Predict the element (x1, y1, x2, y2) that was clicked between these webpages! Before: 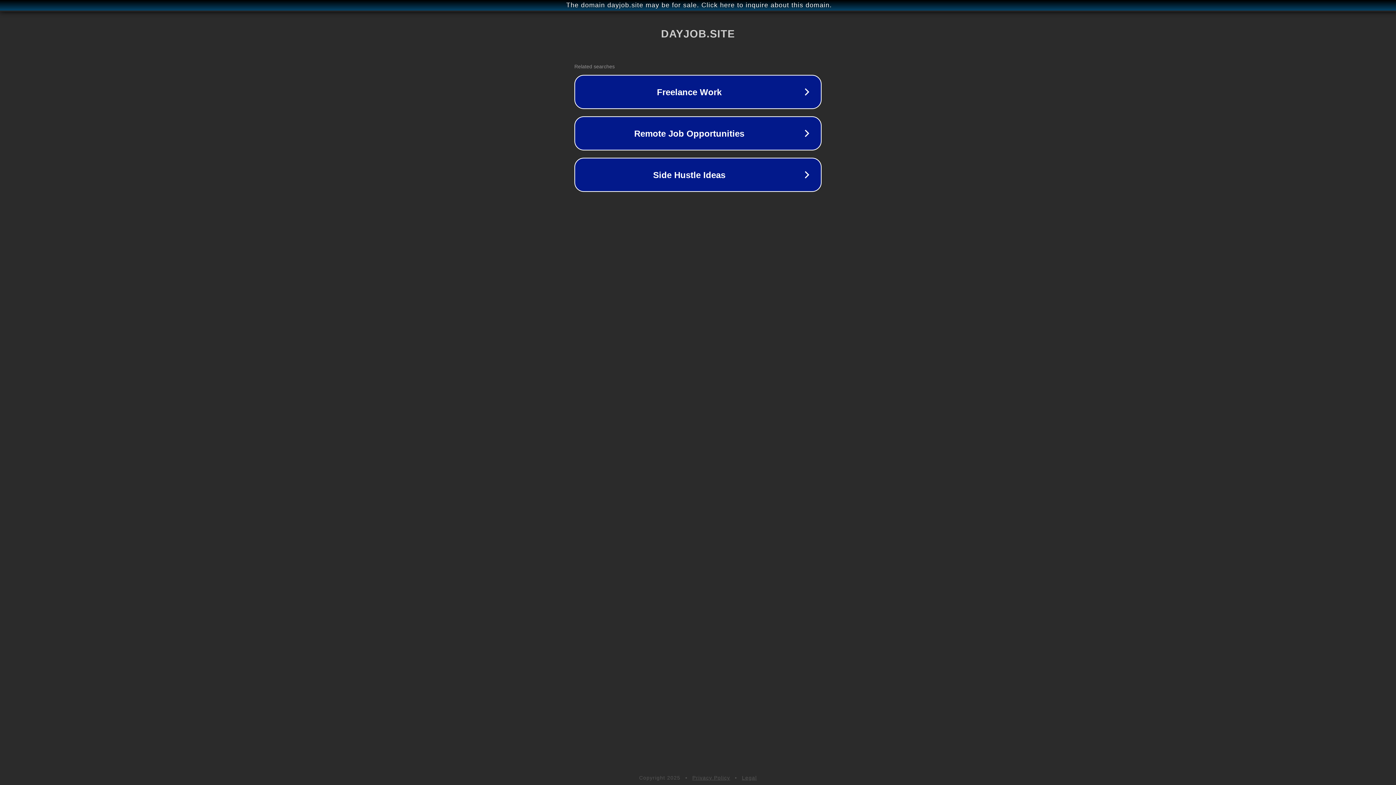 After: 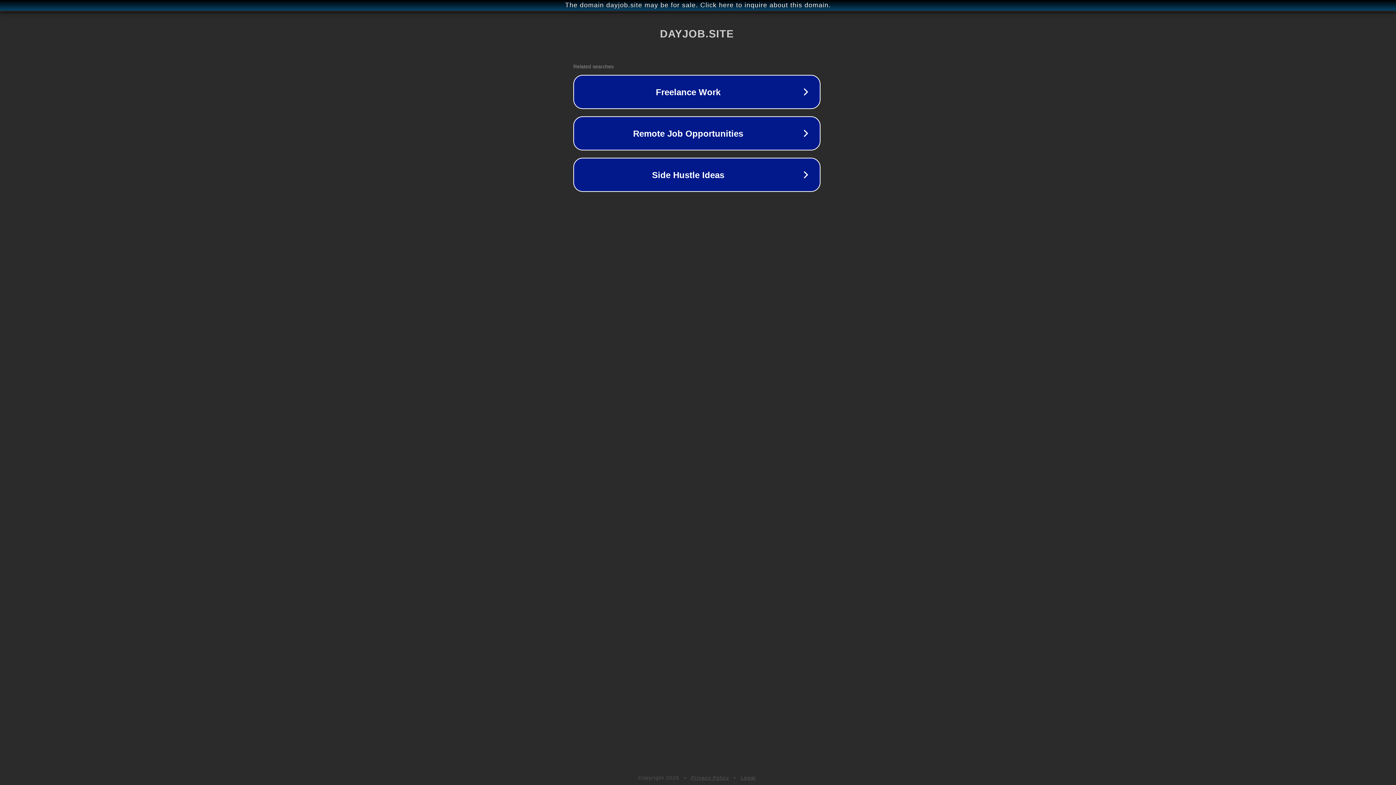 Action: label: The domain dayjob.site may be for sale. Click here to inquire about this domain. bbox: (1, 1, 1397, 9)